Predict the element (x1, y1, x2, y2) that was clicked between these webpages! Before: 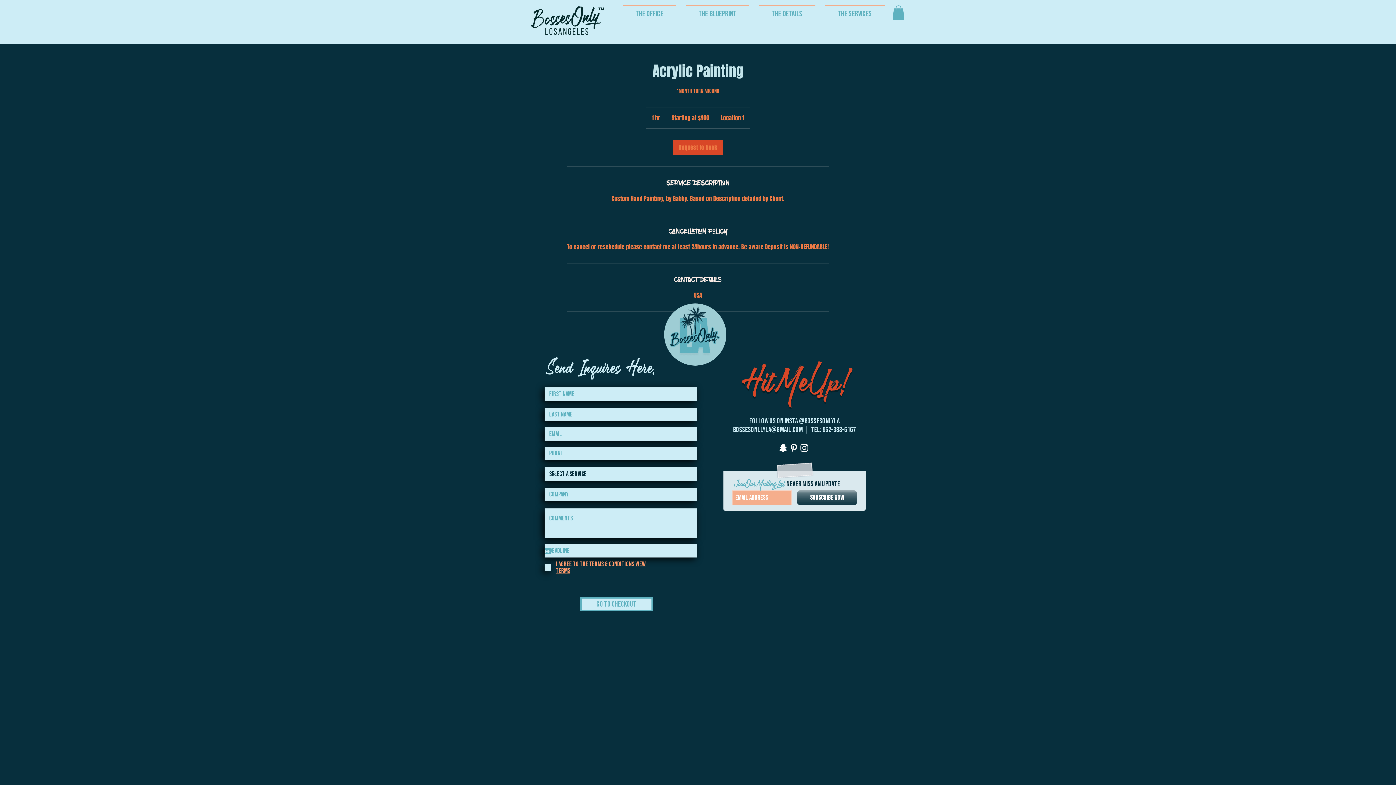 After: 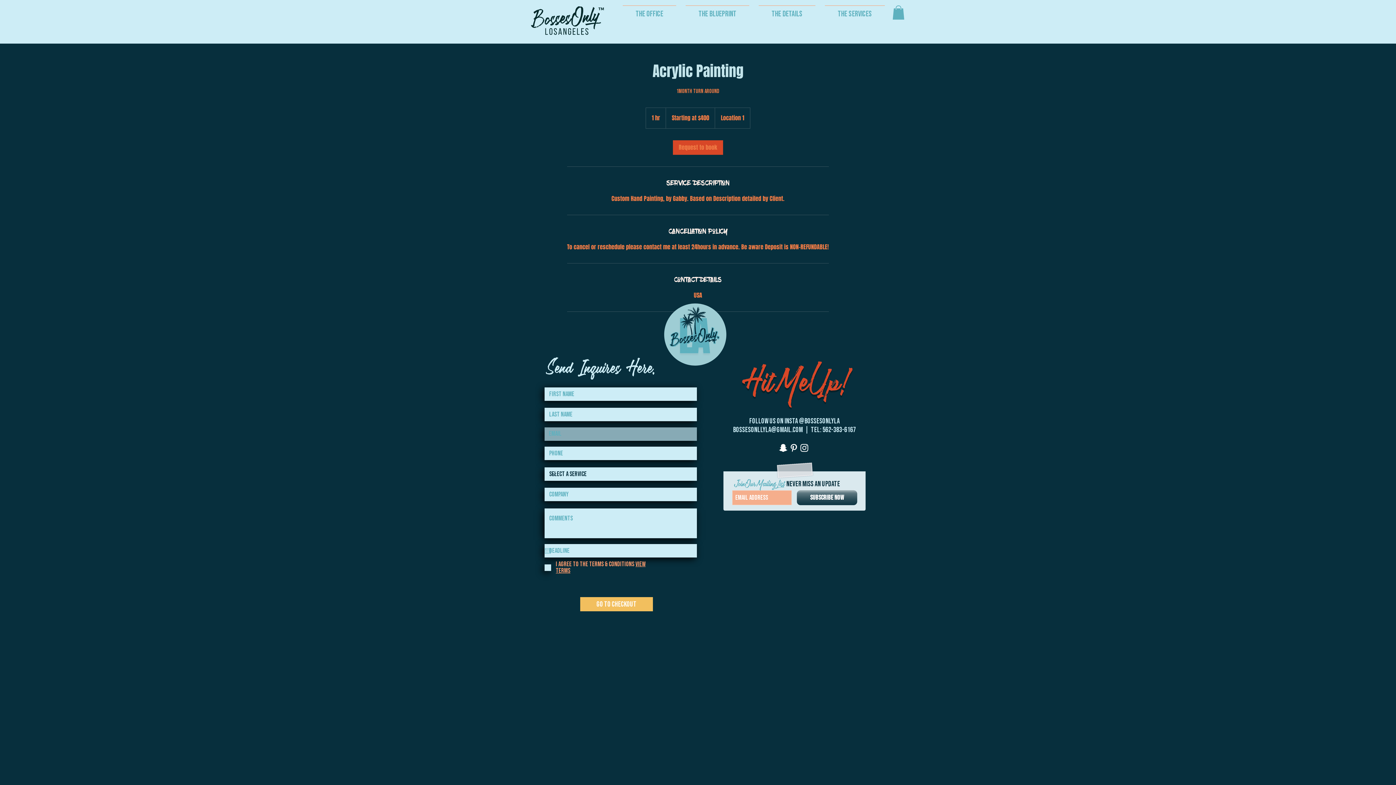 Action: label: Go to Checkout bbox: (580, 597, 653, 611)